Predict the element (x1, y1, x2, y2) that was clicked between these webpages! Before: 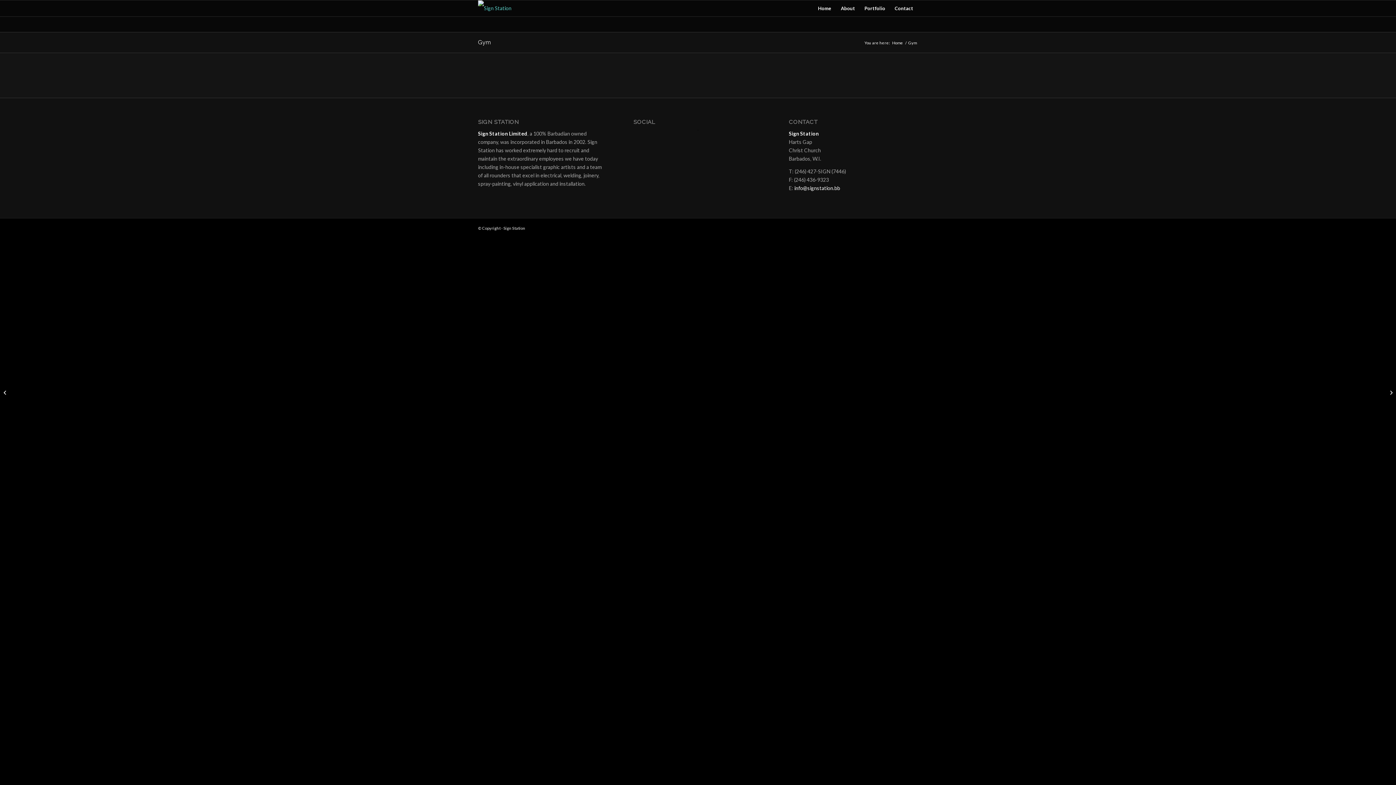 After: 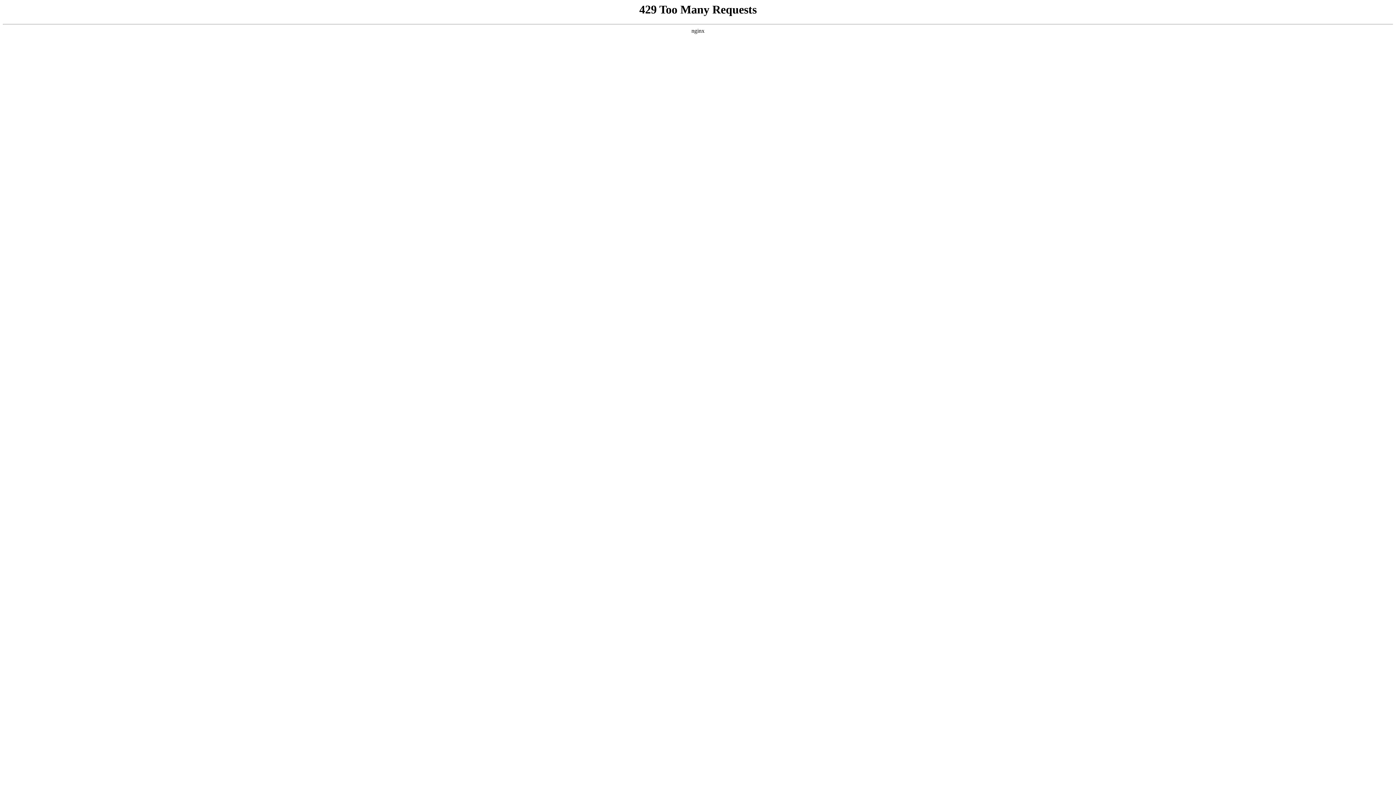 Action: bbox: (860, 0, 890, 16) label: Portfolio